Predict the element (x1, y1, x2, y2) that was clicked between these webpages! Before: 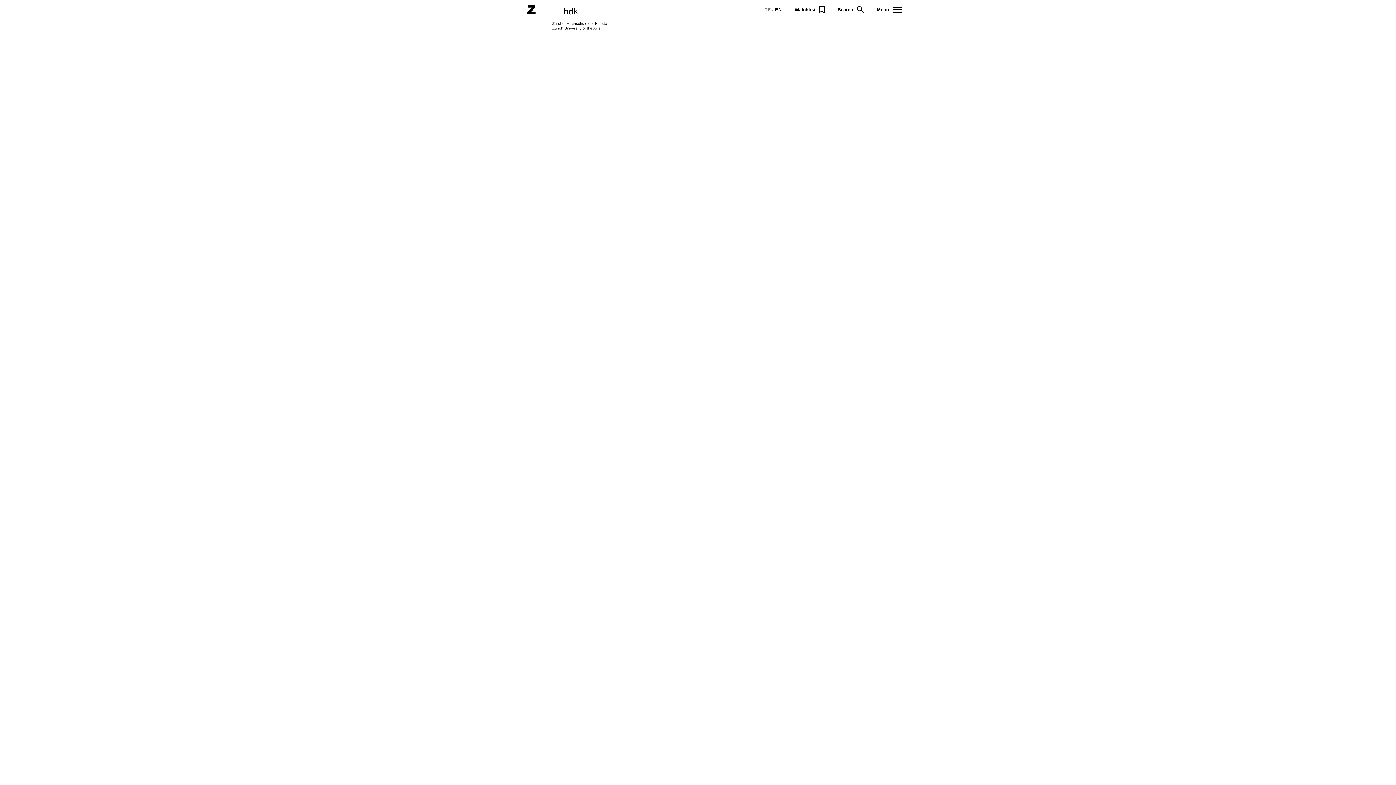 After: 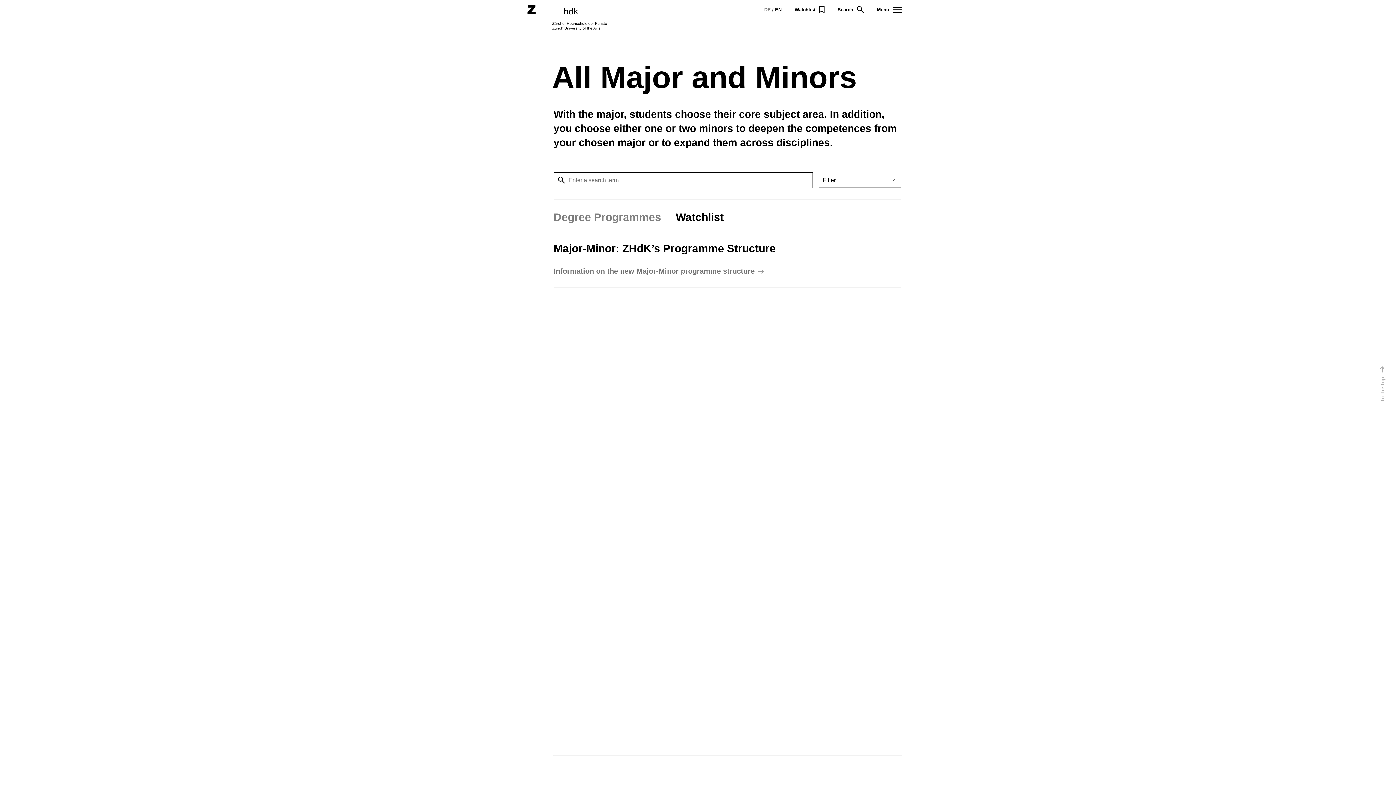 Action: label: Watchlist bbox: (794, 6, 824, 13)